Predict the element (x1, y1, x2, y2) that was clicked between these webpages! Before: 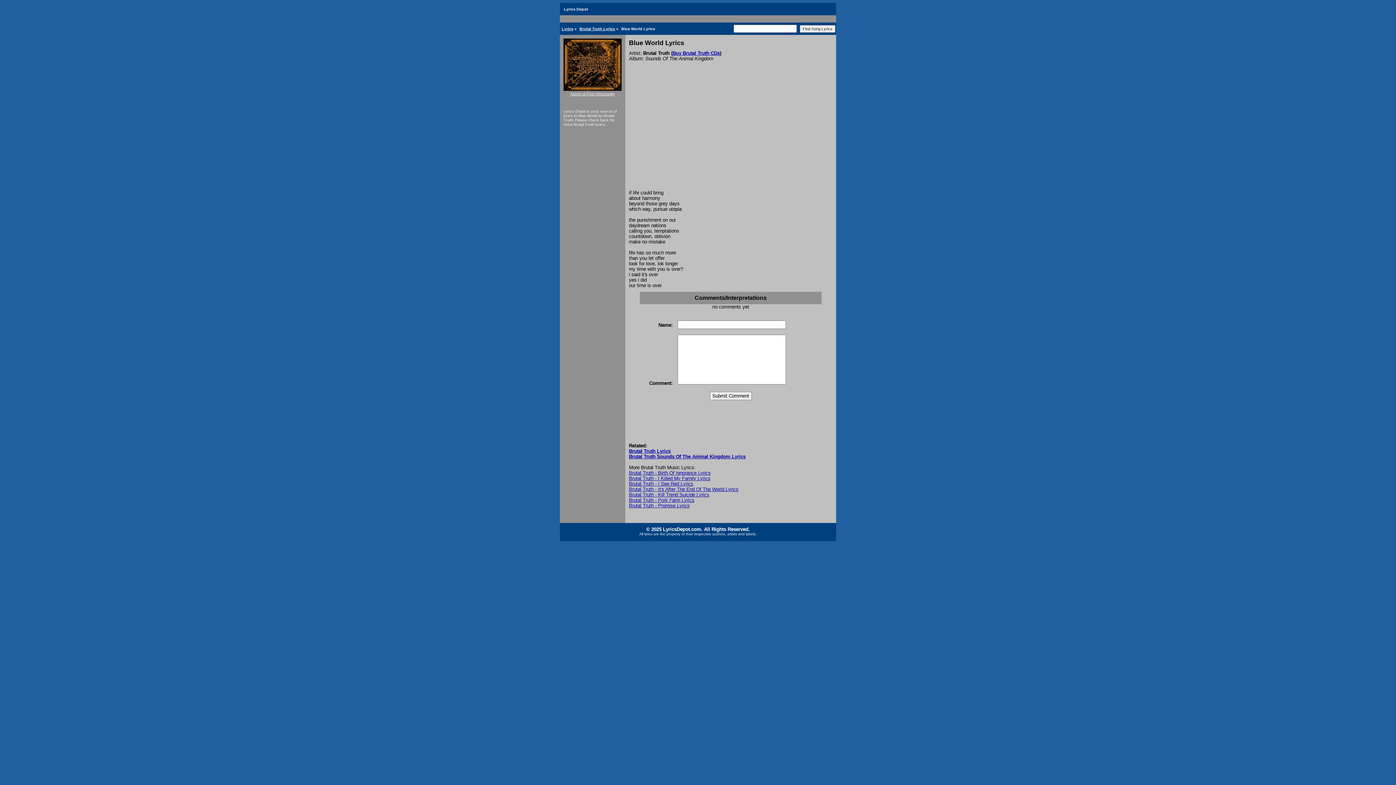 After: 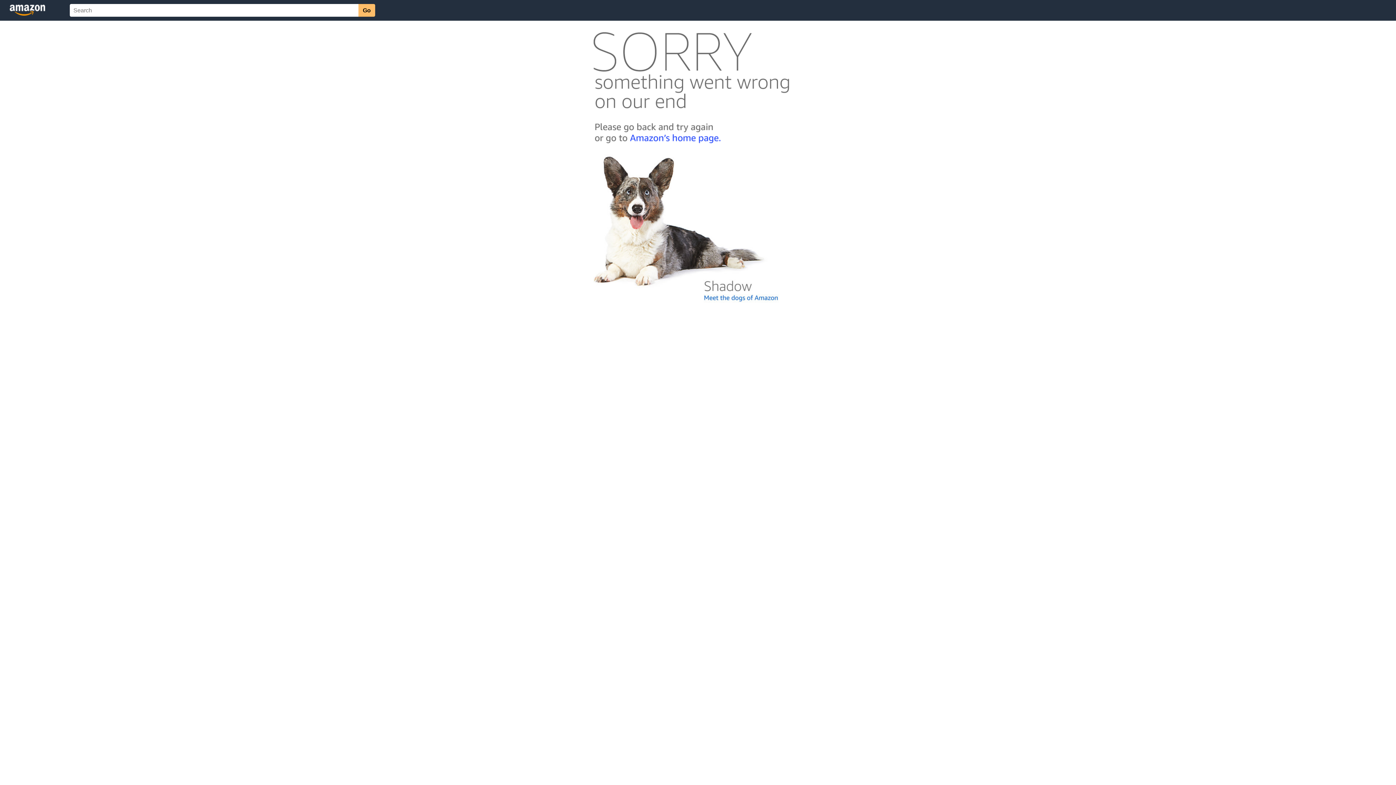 Action: label: Buy Brutal Truth CDs bbox: (672, 50, 720, 56)